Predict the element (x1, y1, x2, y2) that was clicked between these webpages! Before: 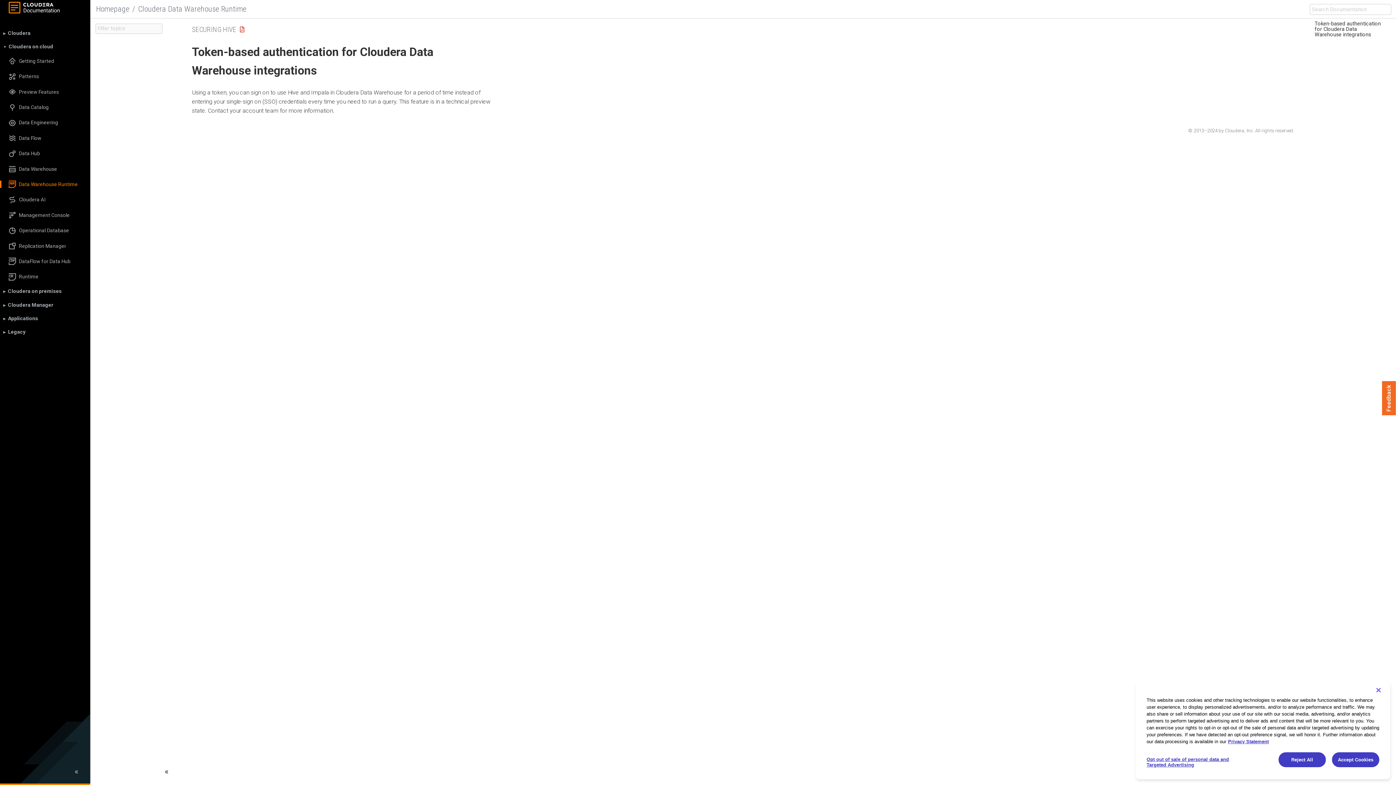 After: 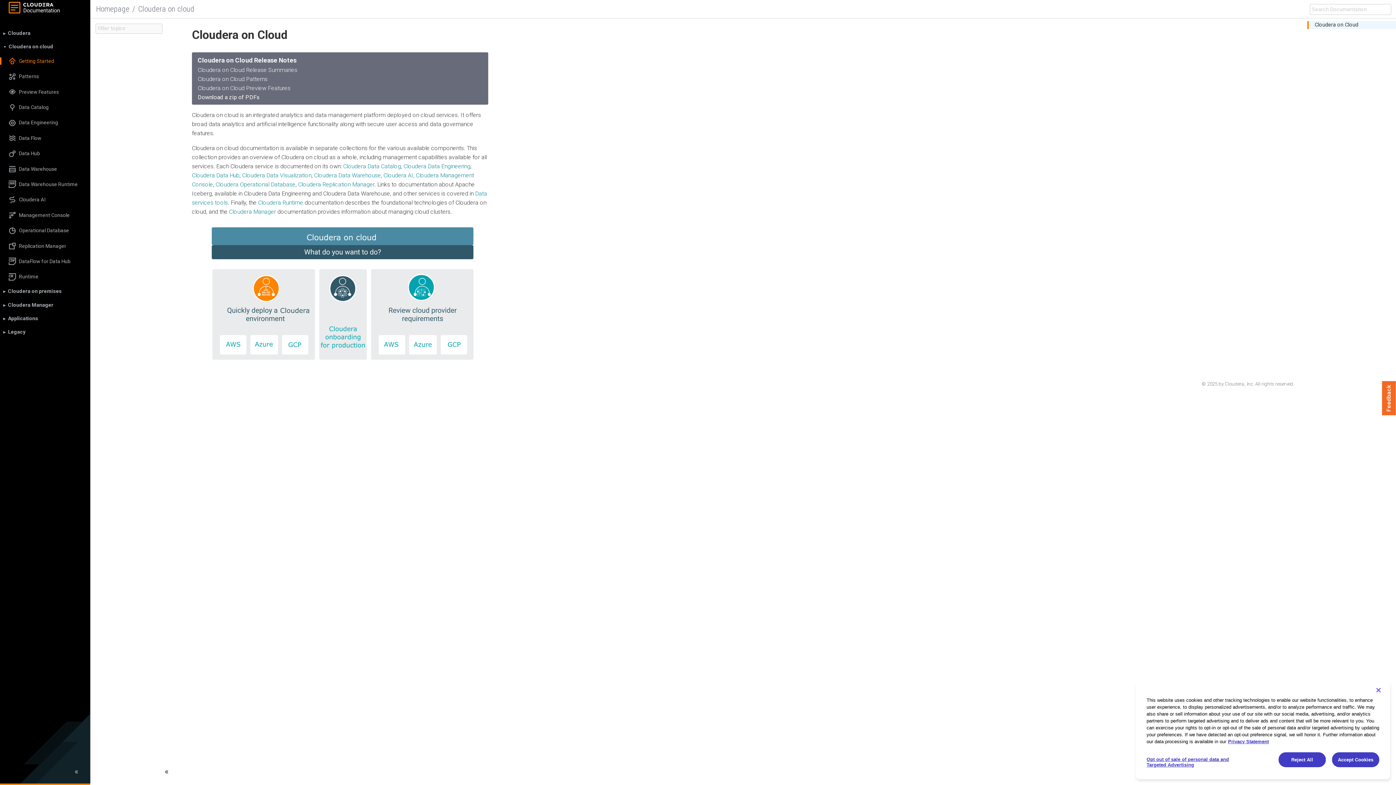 Action: bbox: (0, 57, 90, 64) label: Getting Started